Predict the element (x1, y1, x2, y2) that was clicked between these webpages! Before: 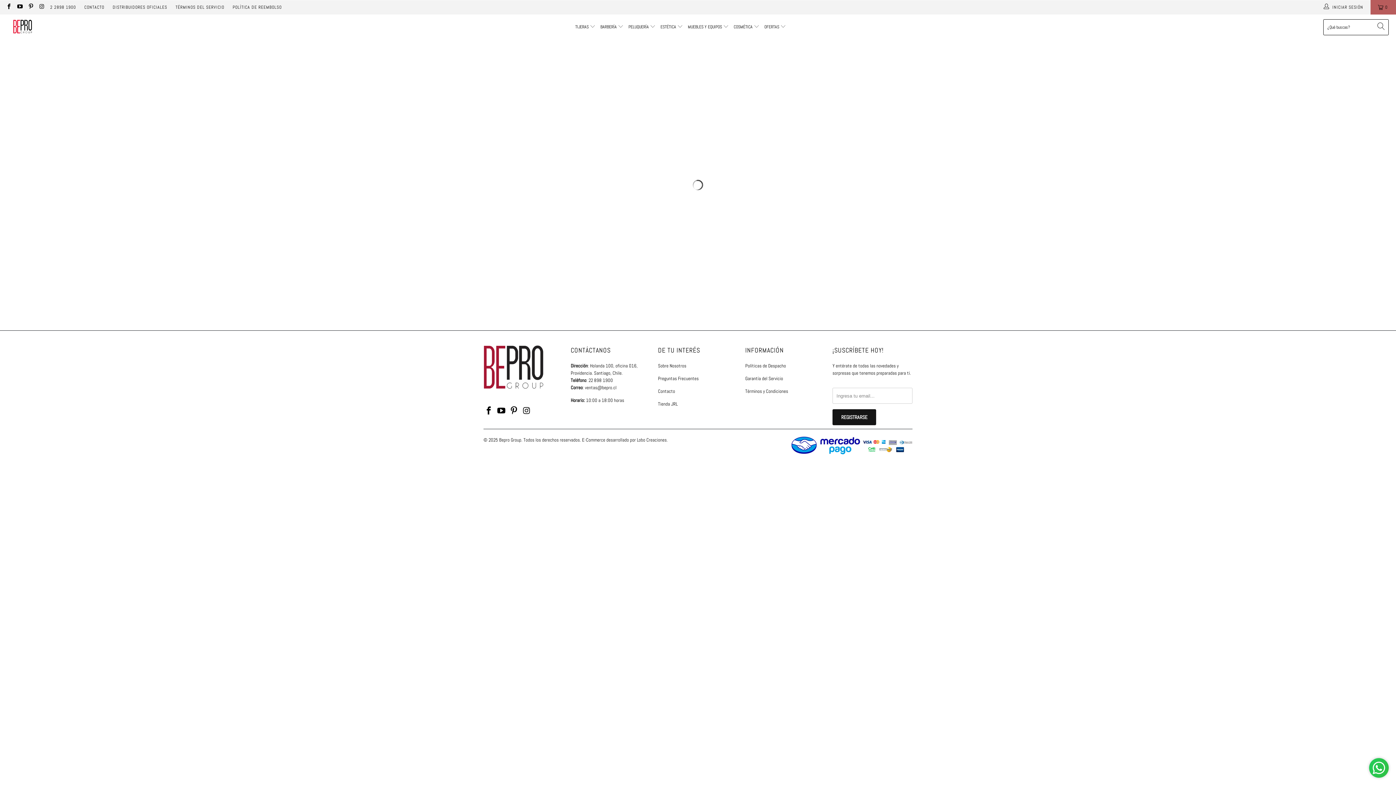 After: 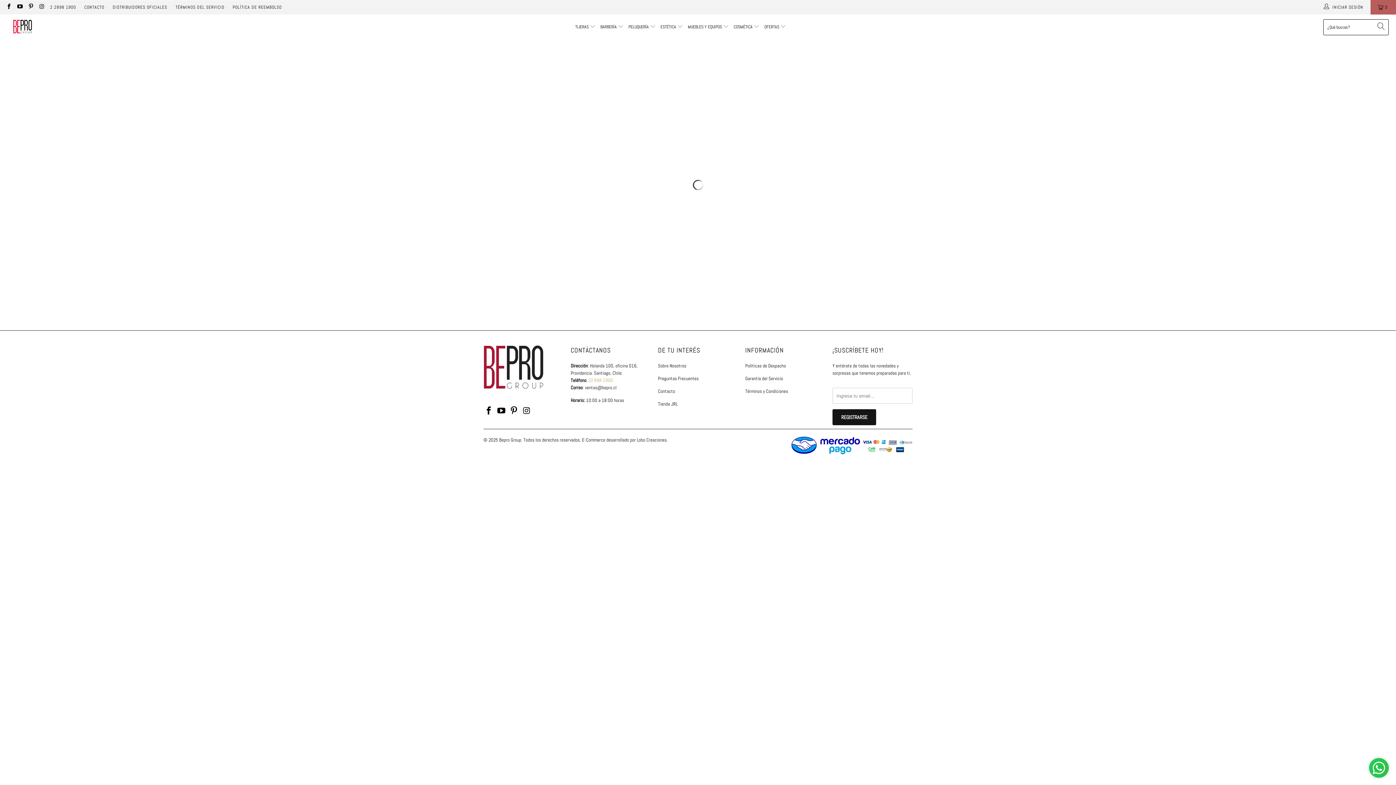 Action: bbox: (588, 377, 613, 383) label: 22 898 1900